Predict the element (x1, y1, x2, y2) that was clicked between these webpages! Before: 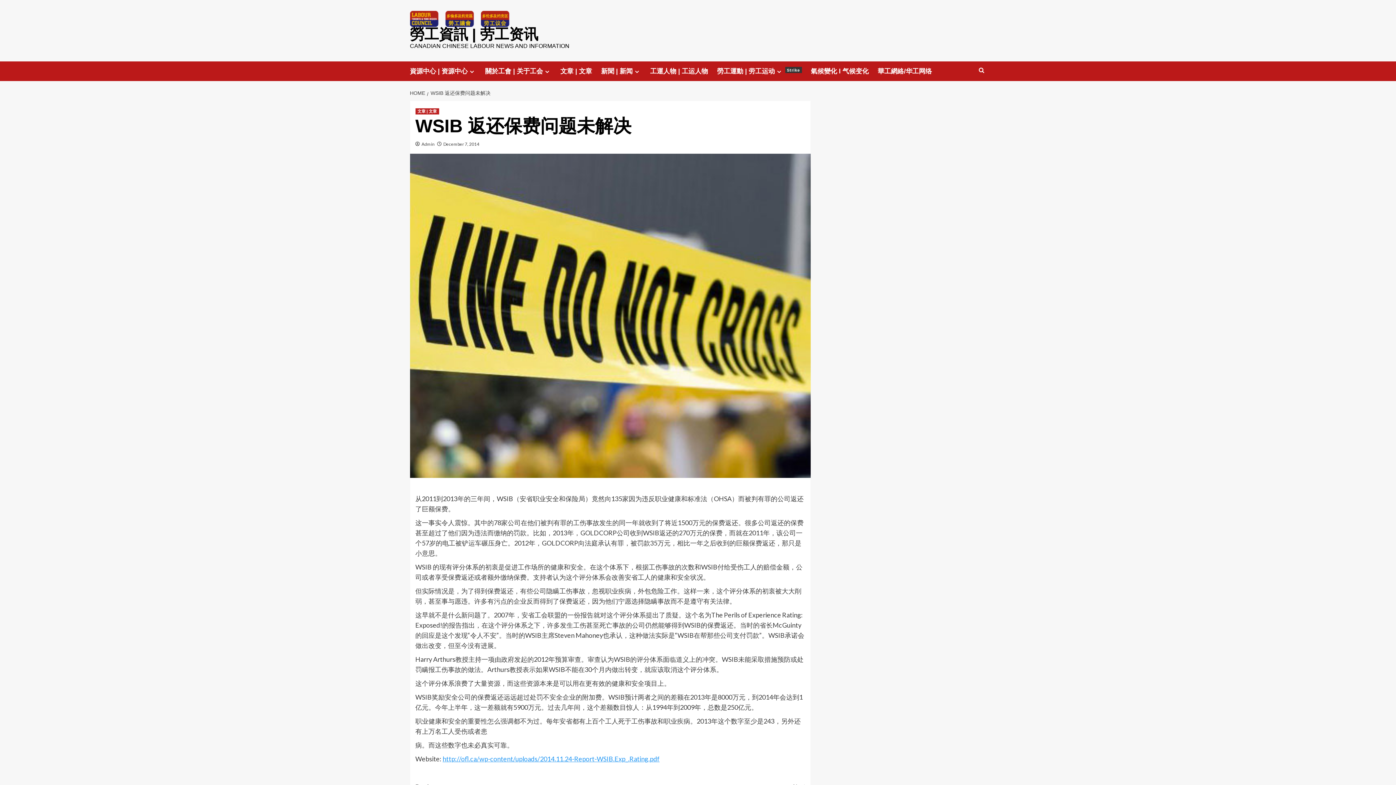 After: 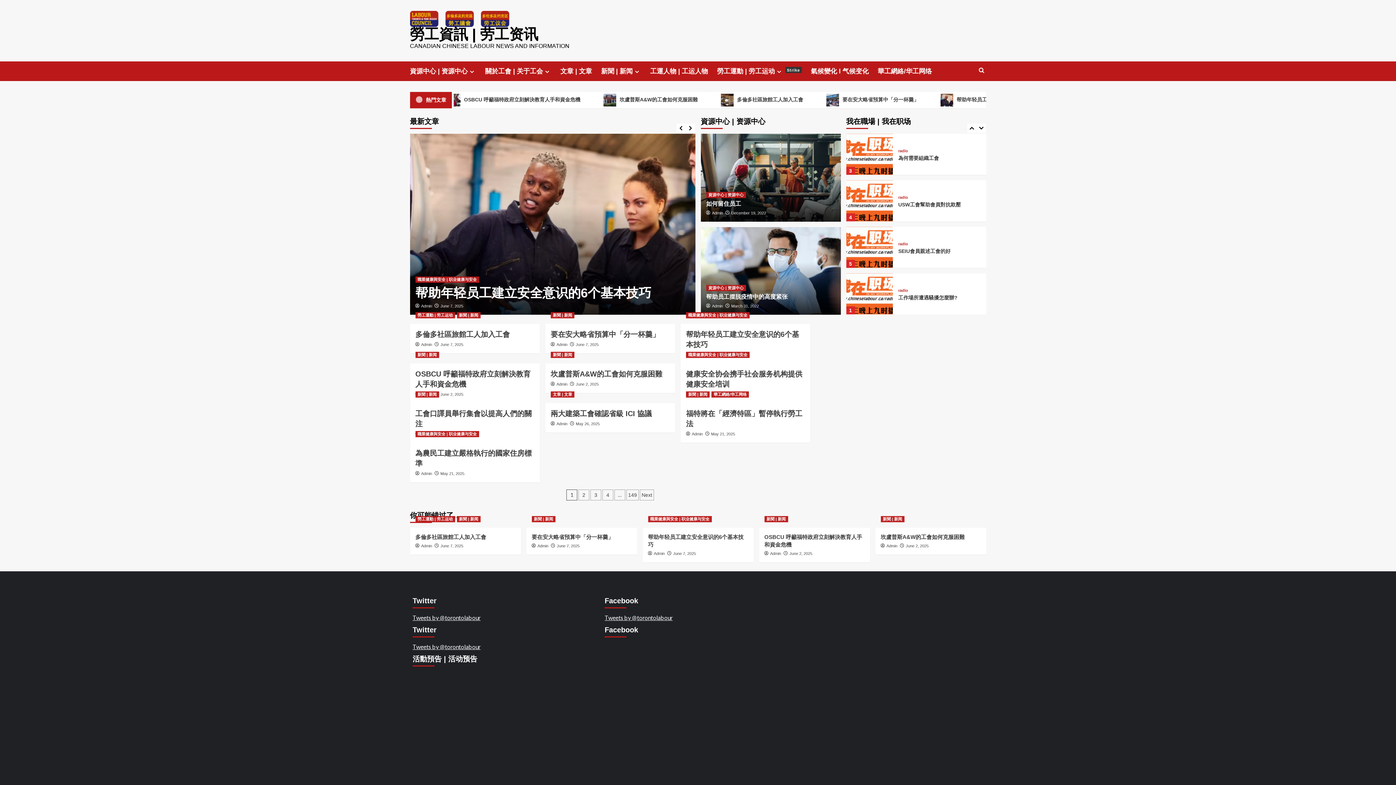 Action: label: HOME bbox: (410, 90, 427, 96)